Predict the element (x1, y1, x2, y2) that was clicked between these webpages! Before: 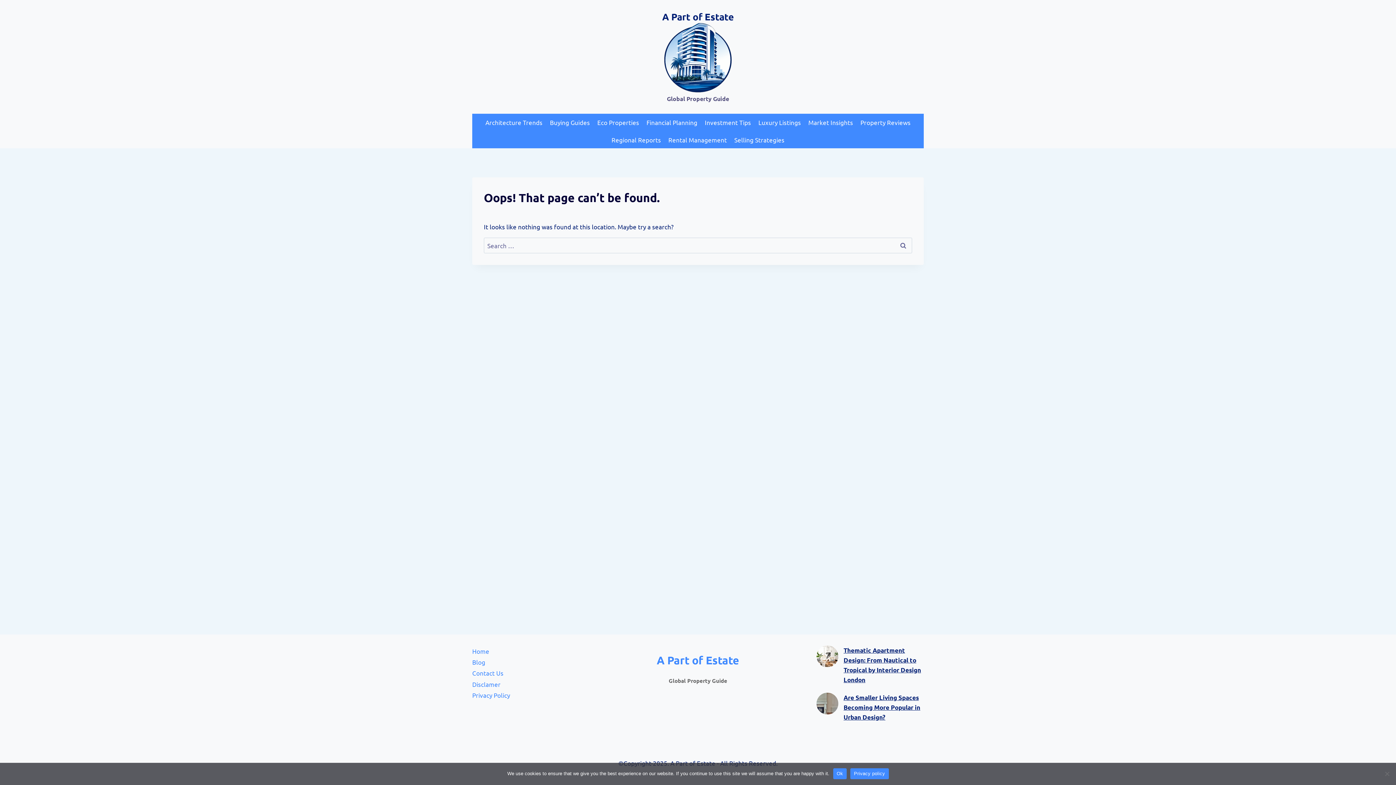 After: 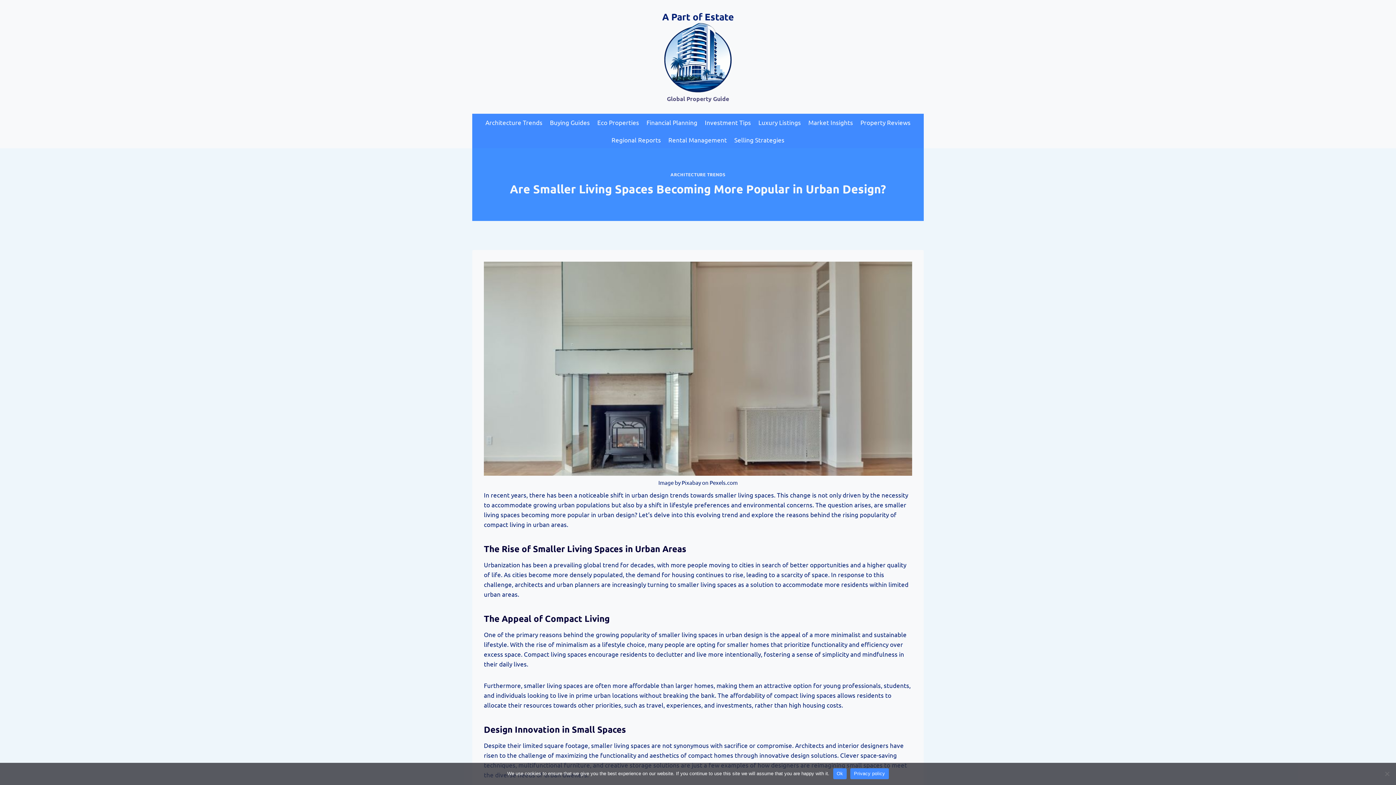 Action: bbox: (843, 694, 920, 721) label: Are Smaller Living Spaces Becoming More Popular in Urban Design?